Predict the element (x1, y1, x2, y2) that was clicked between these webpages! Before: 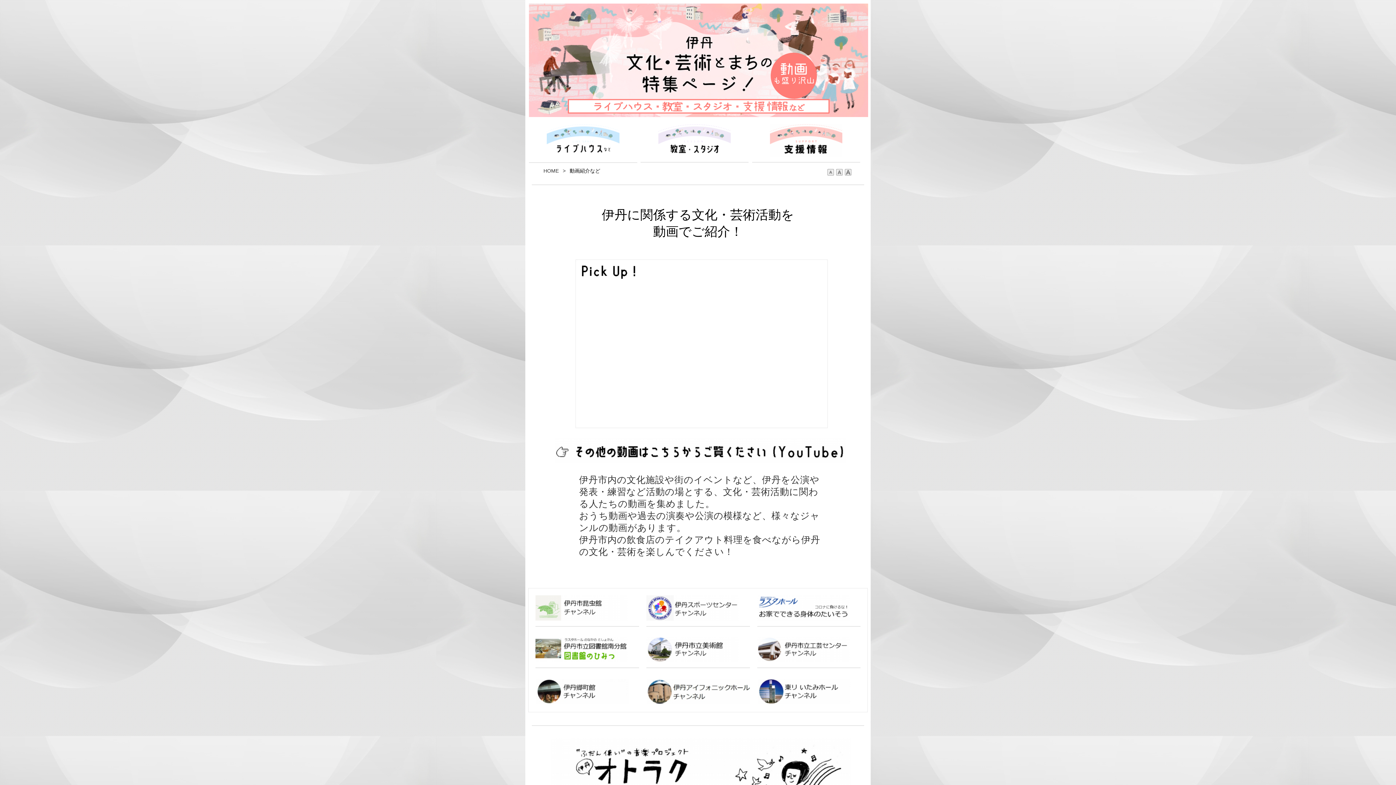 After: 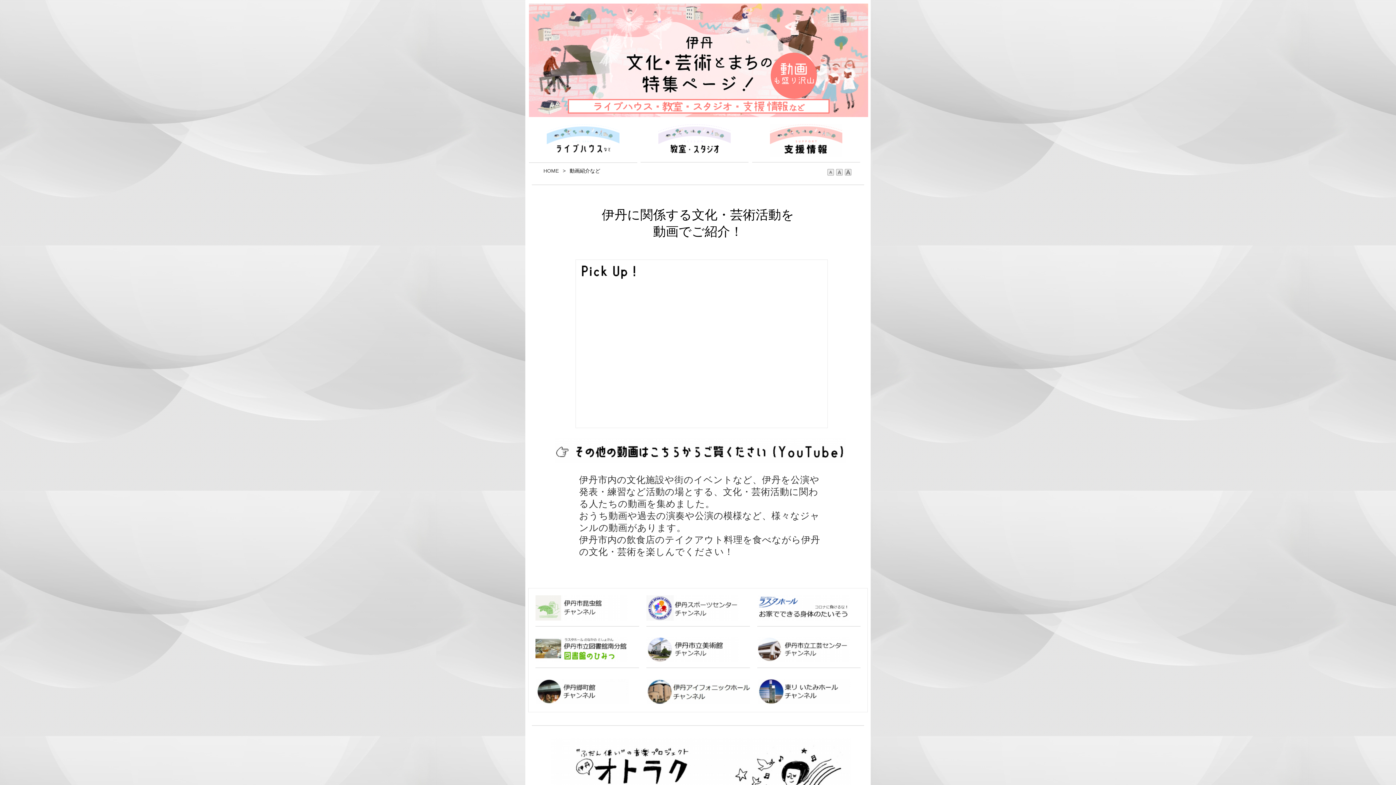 Action: bbox: (757, 614, 849, 620)